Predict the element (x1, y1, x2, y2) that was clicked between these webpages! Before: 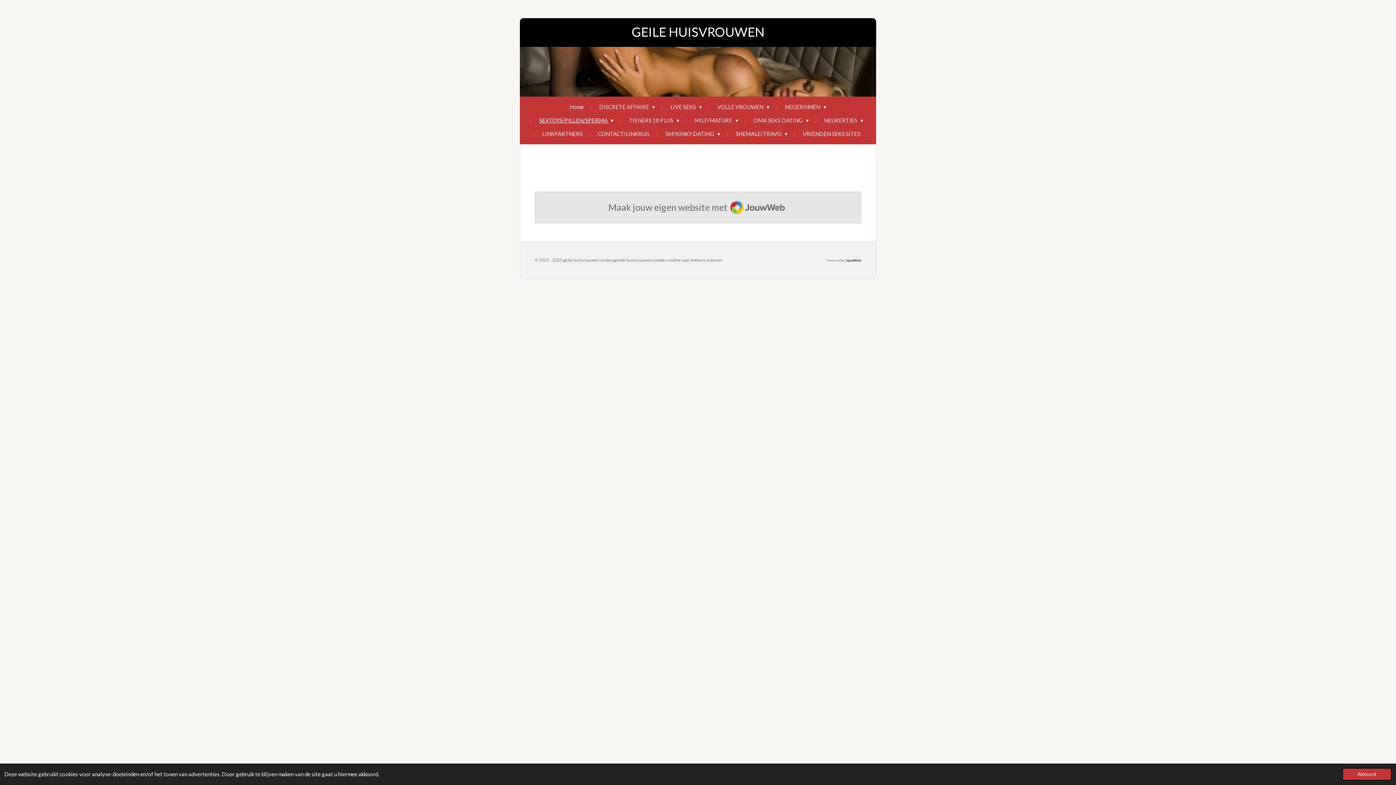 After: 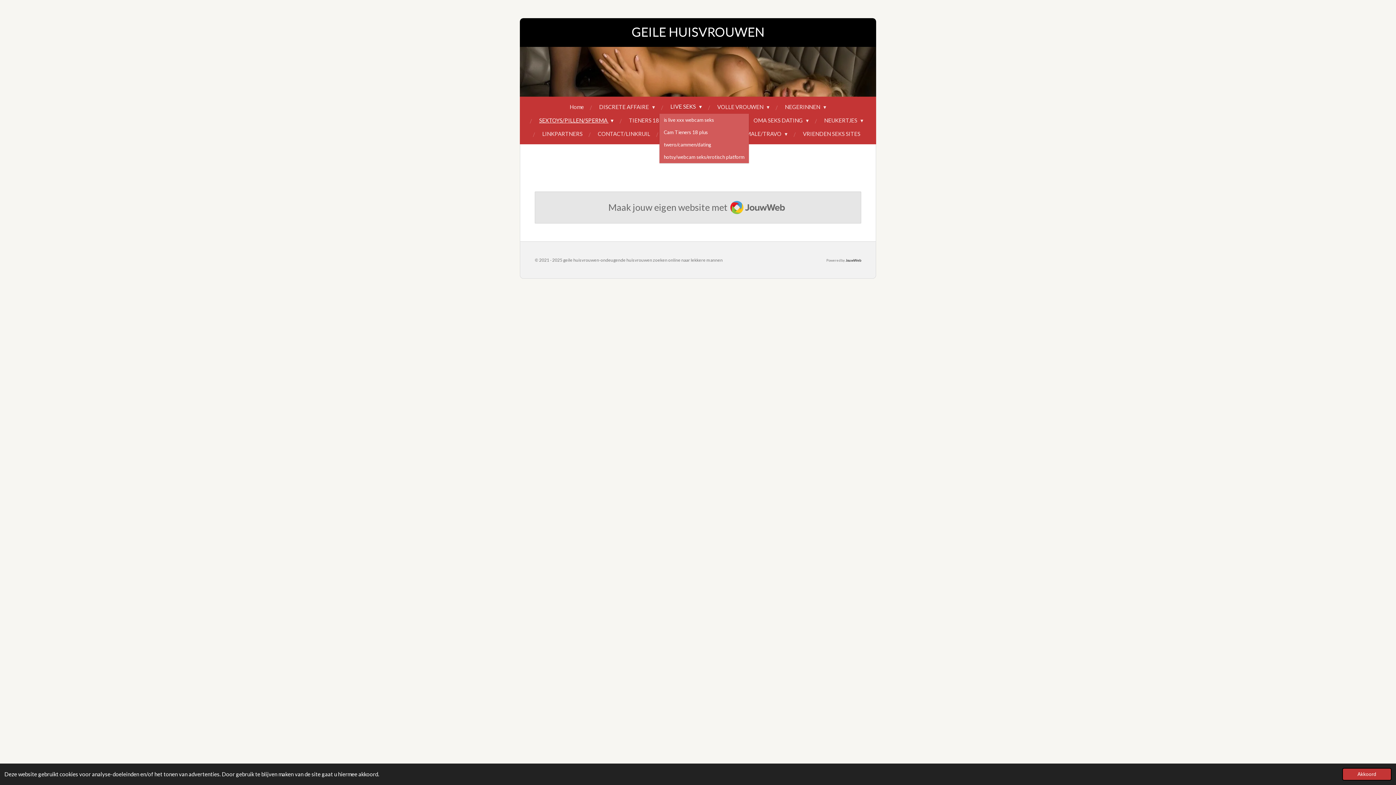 Action: bbox: (666, 100, 706, 113) label: LIVE SEKS 